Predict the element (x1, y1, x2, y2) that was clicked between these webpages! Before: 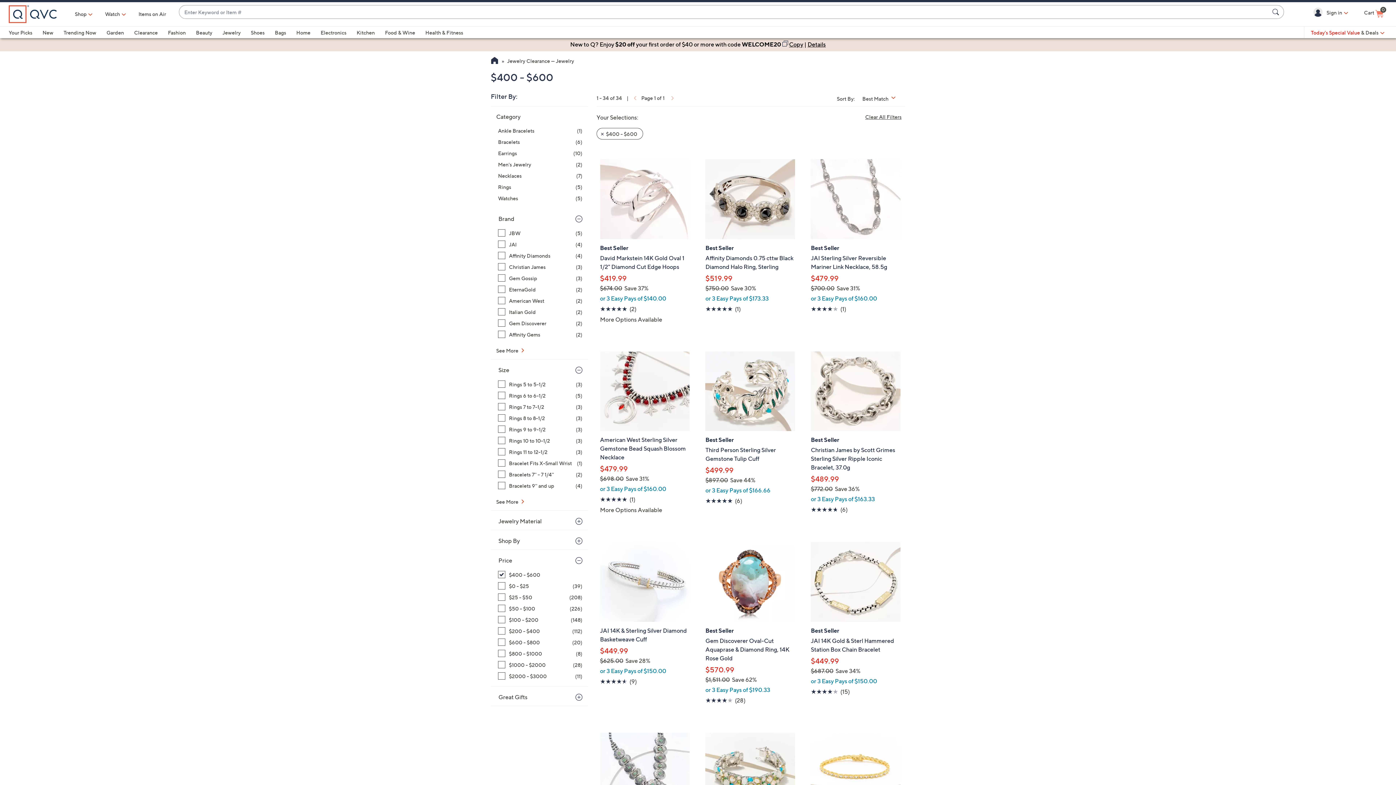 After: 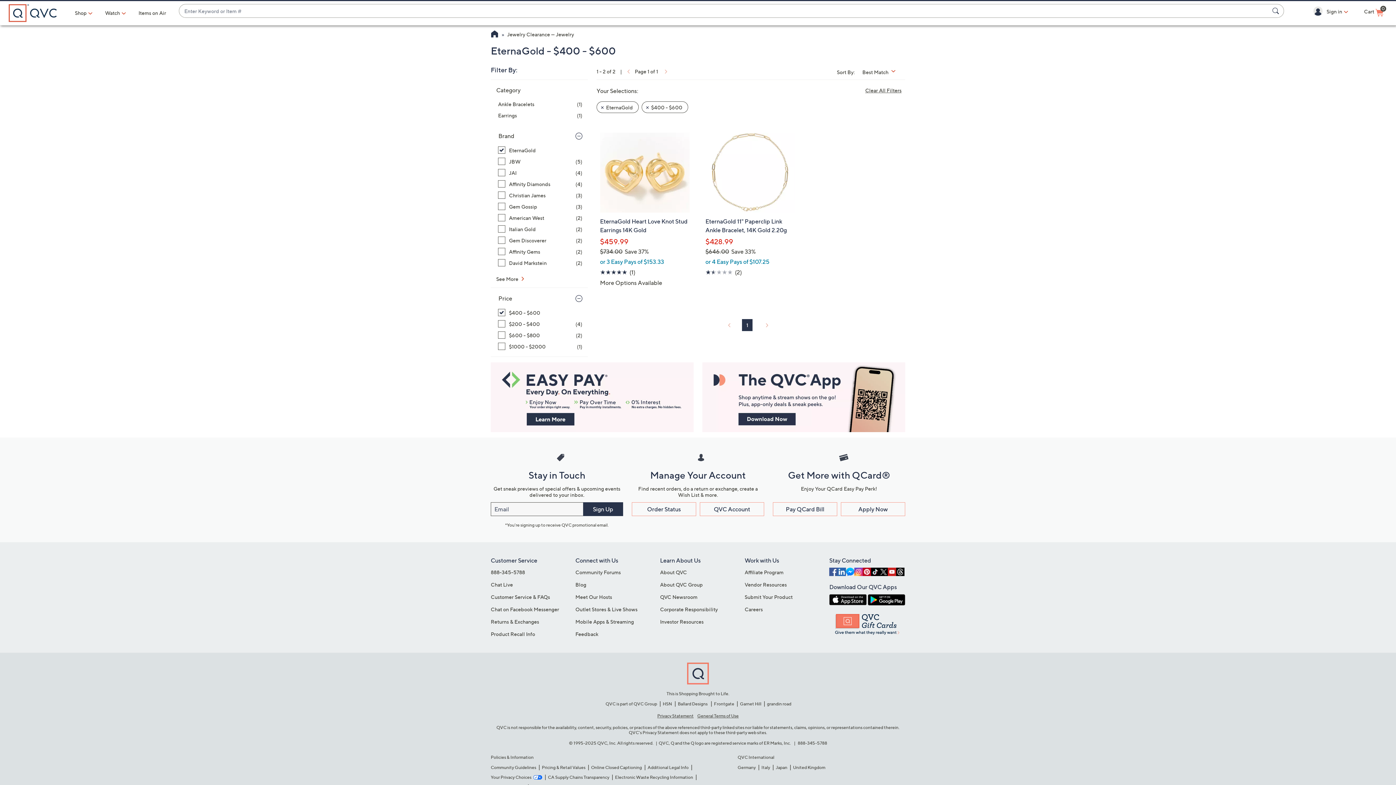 Action: label: EternaGold, 2 items bbox: (498, 285, 582, 293)